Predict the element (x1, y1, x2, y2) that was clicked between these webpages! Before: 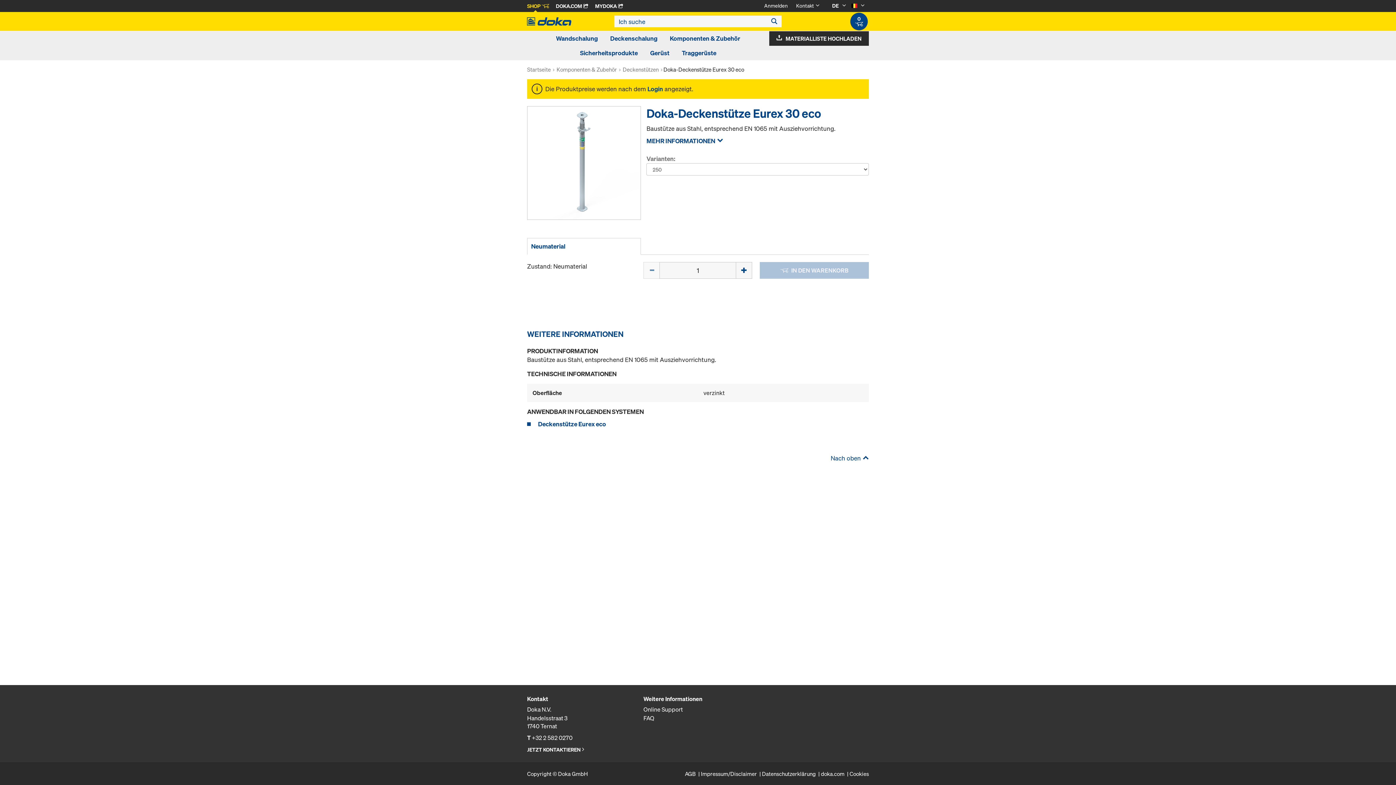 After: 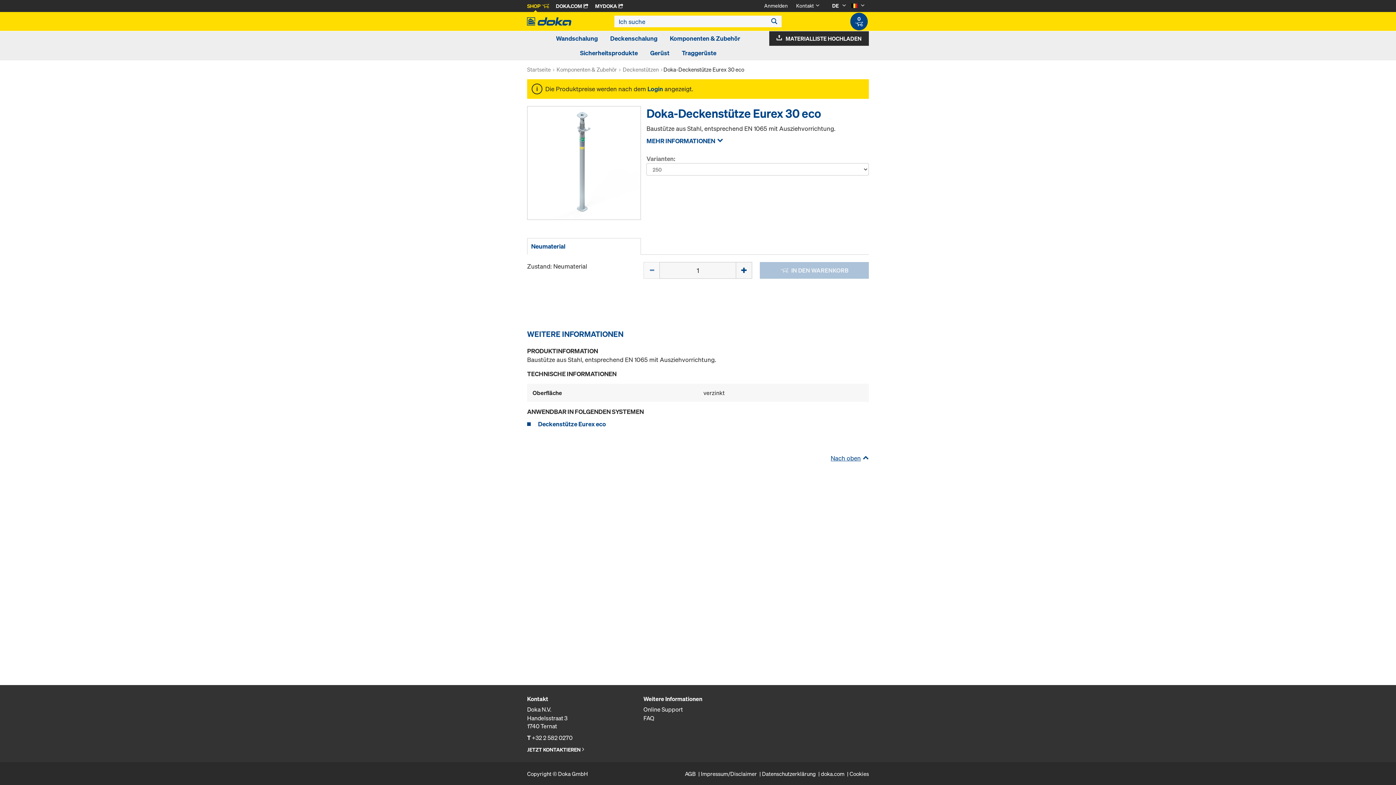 Action: bbox: (830, 454, 869, 462) label: Nach oben